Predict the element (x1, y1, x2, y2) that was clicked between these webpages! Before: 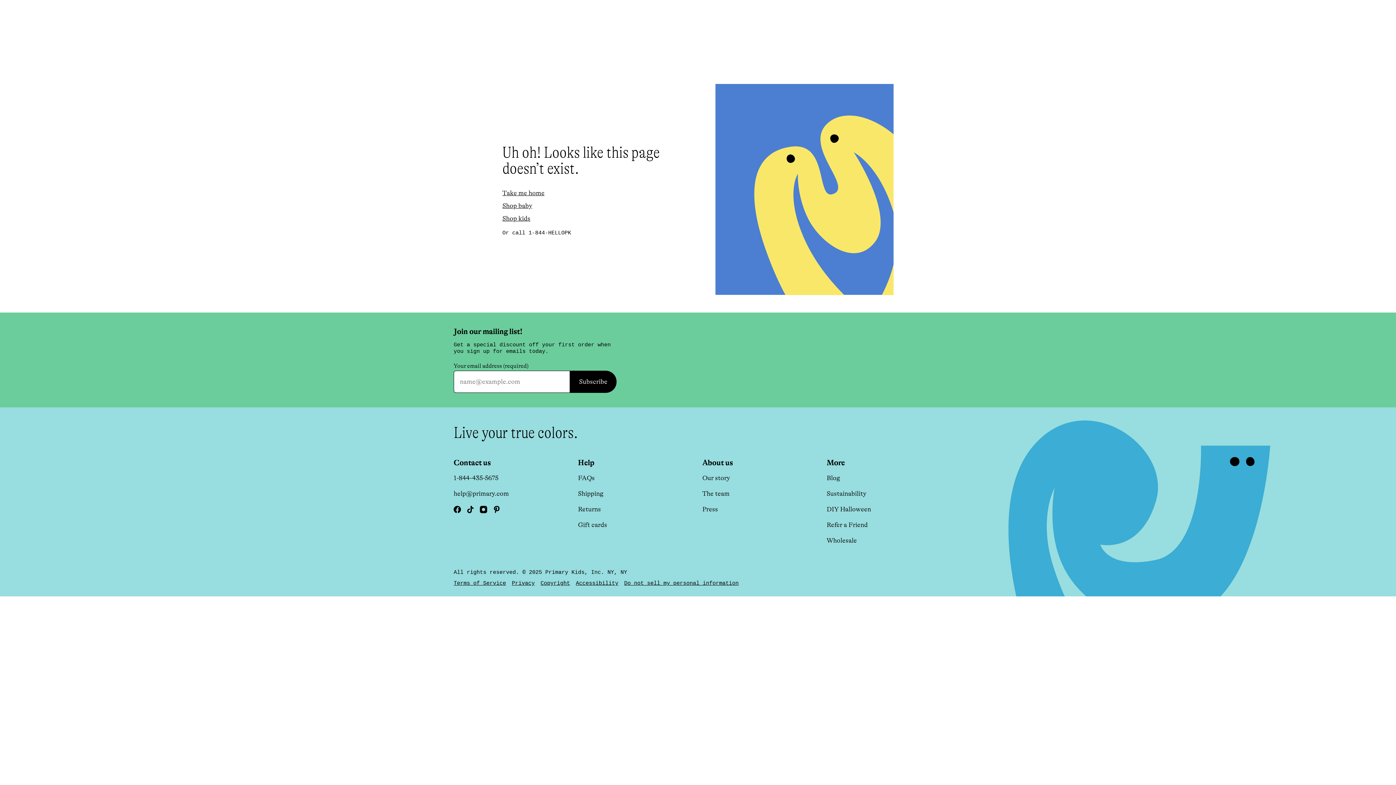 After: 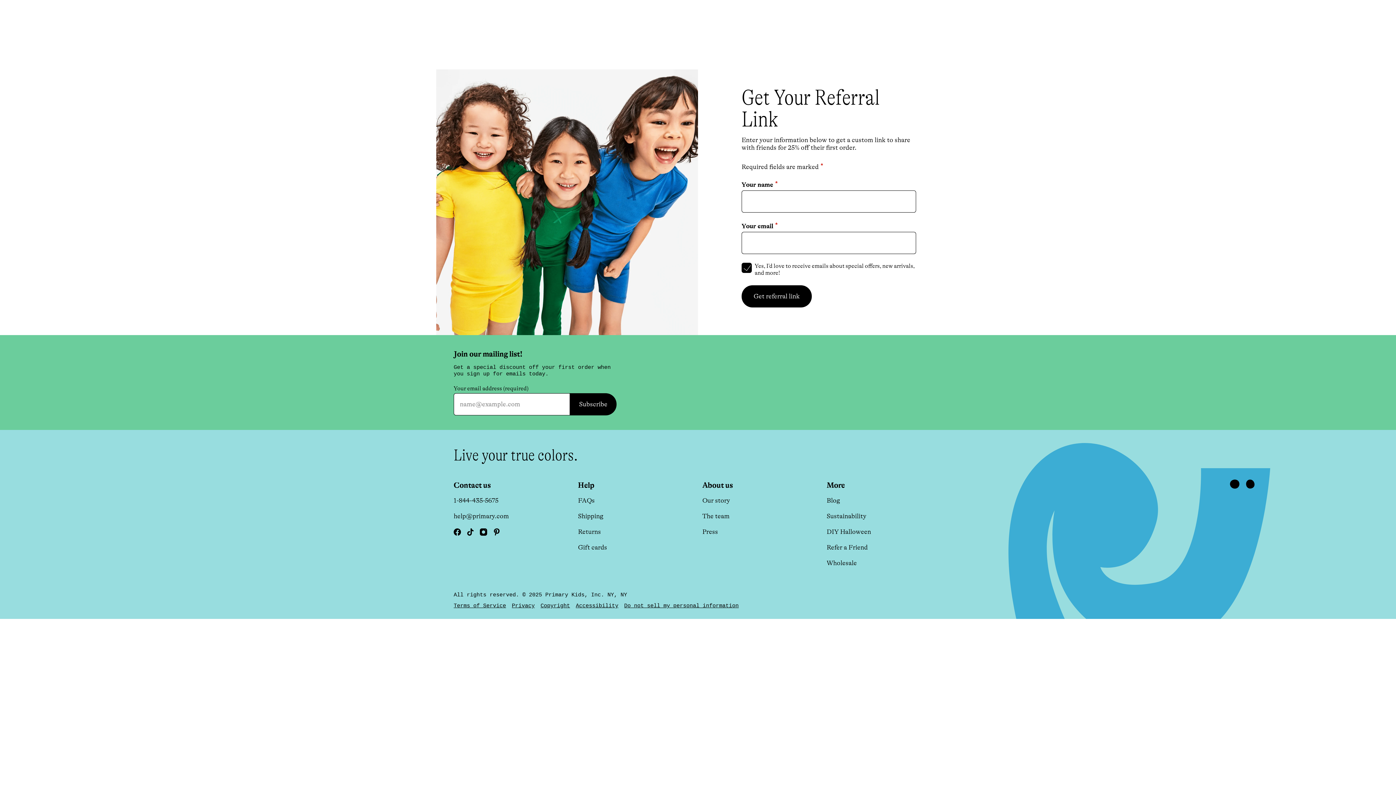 Action: bbox: (826, 521, 868, 528) label: Refer a Friend